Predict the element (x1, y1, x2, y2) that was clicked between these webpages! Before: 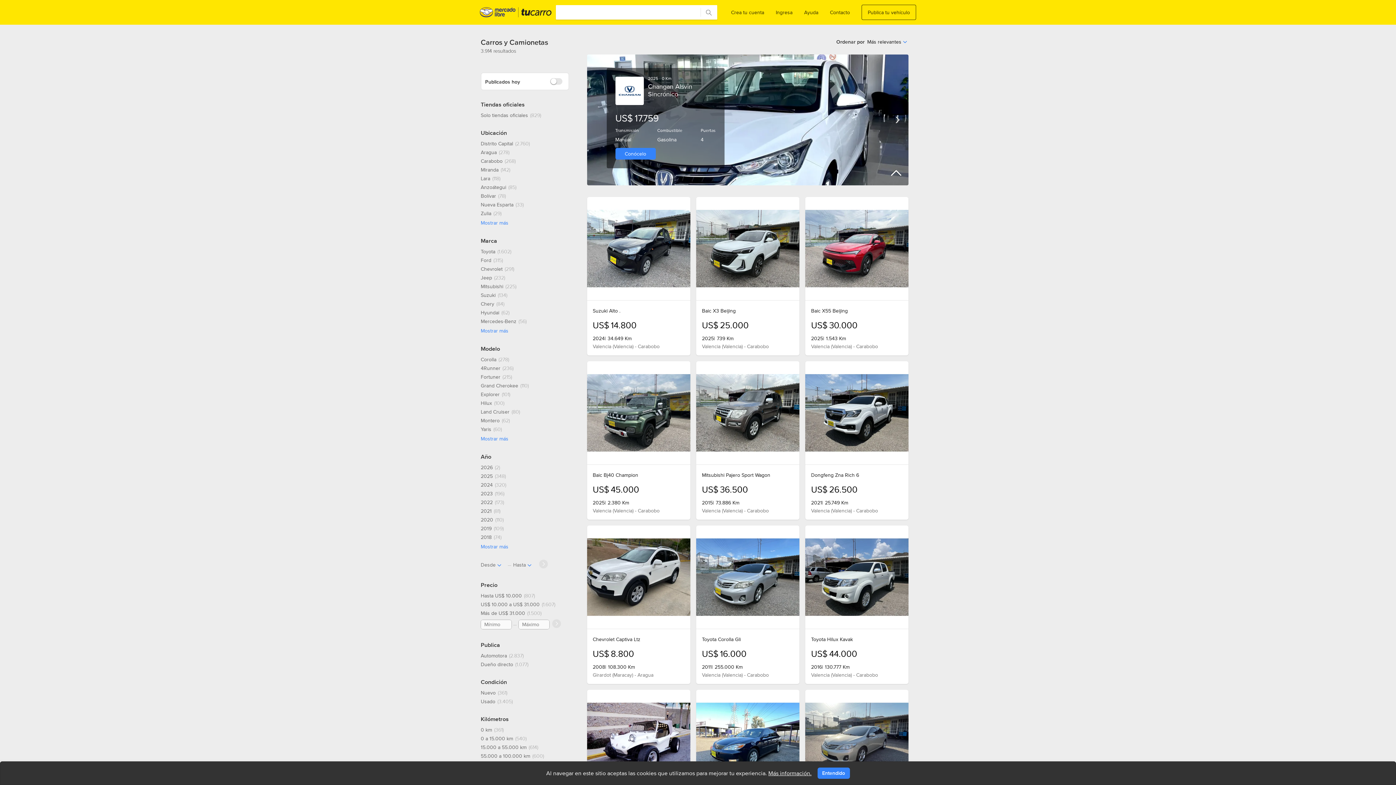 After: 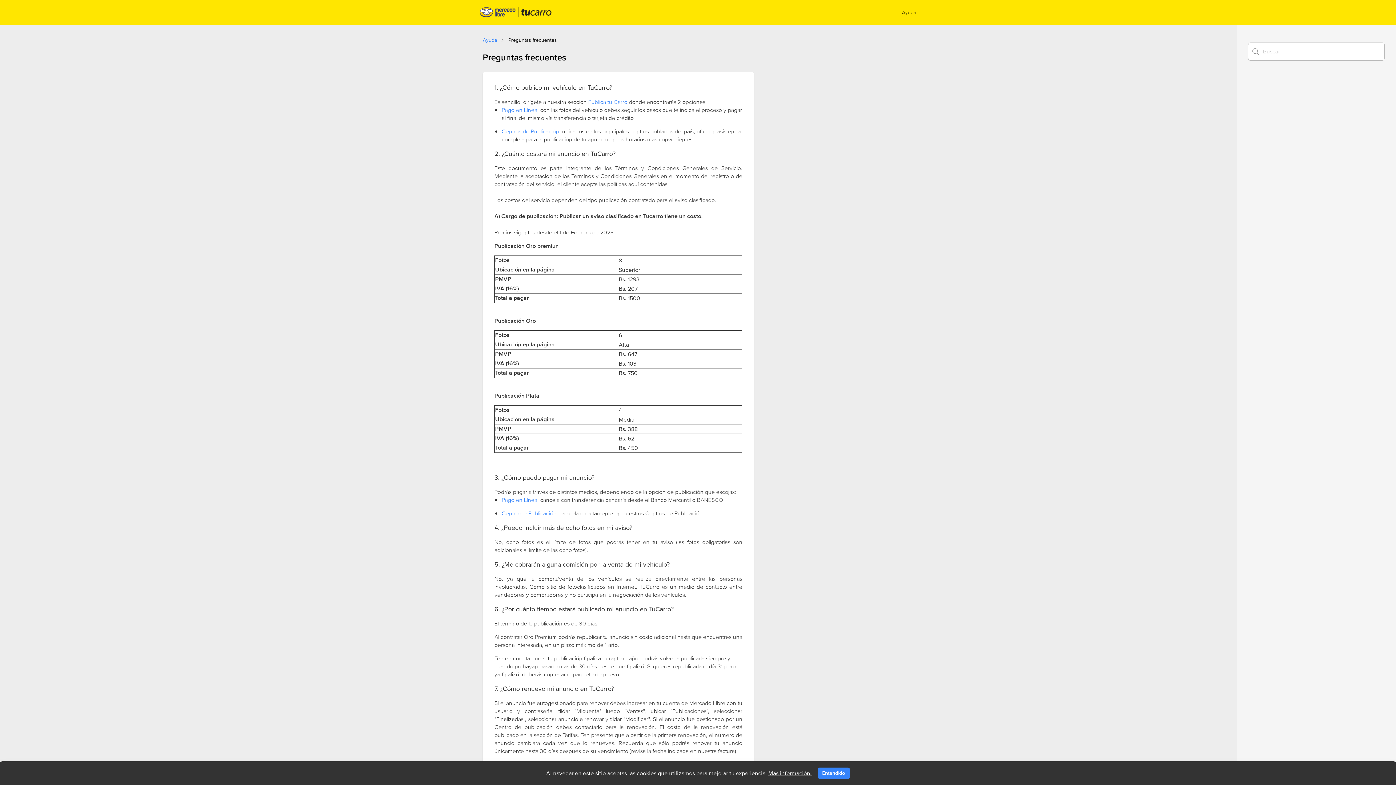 Action: bbox: (798, 8, 824, 16) label: Ayuda